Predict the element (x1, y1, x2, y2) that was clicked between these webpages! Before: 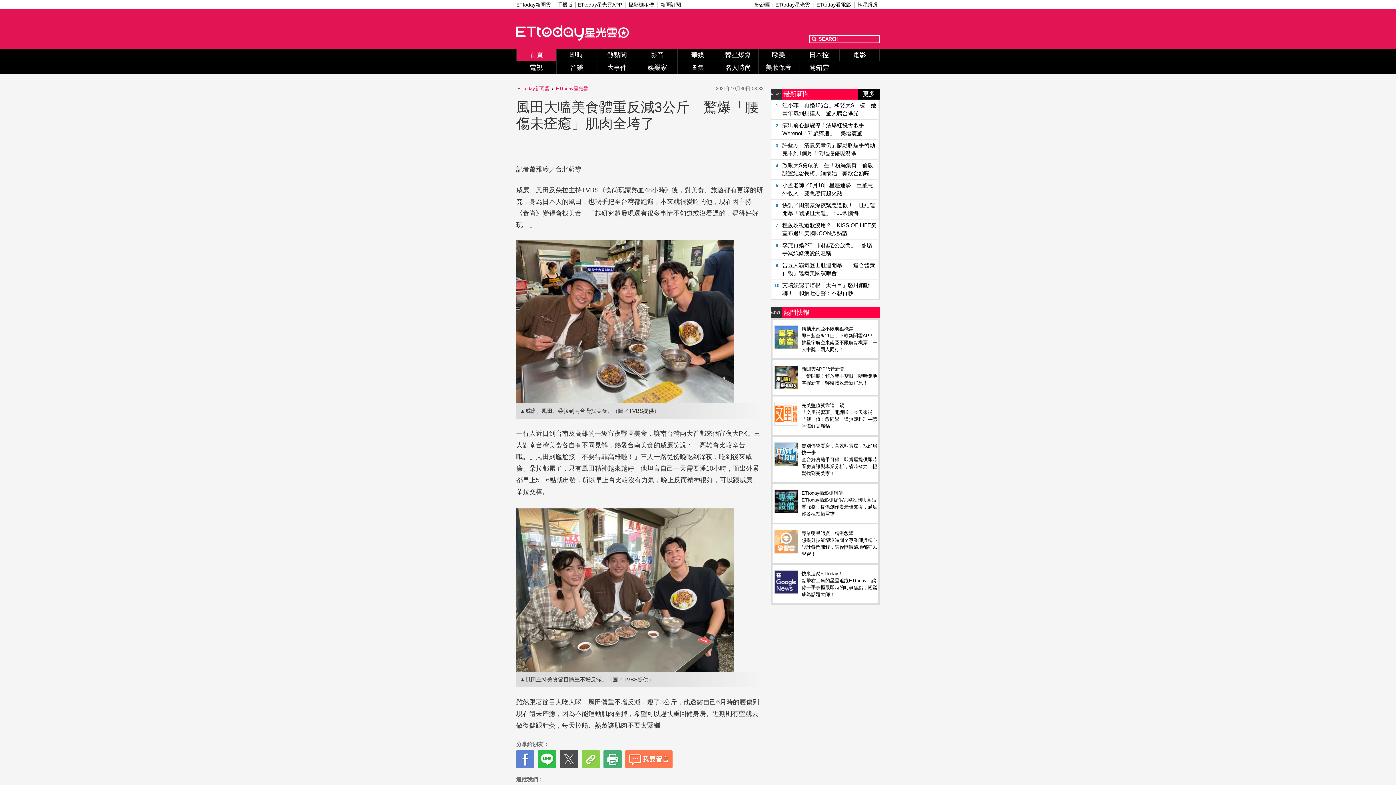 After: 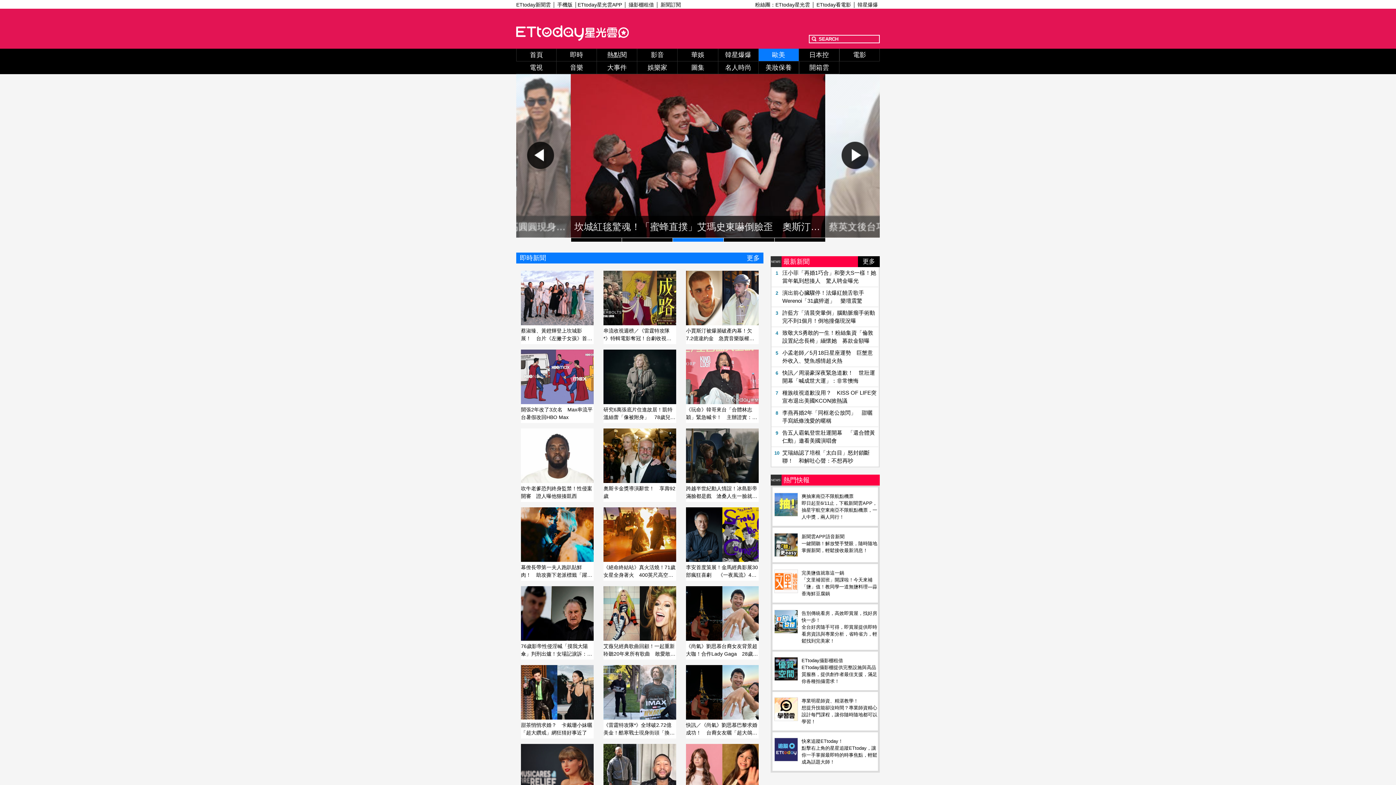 Action: label: 歐美 bbox: (758, 48, 799, 61)